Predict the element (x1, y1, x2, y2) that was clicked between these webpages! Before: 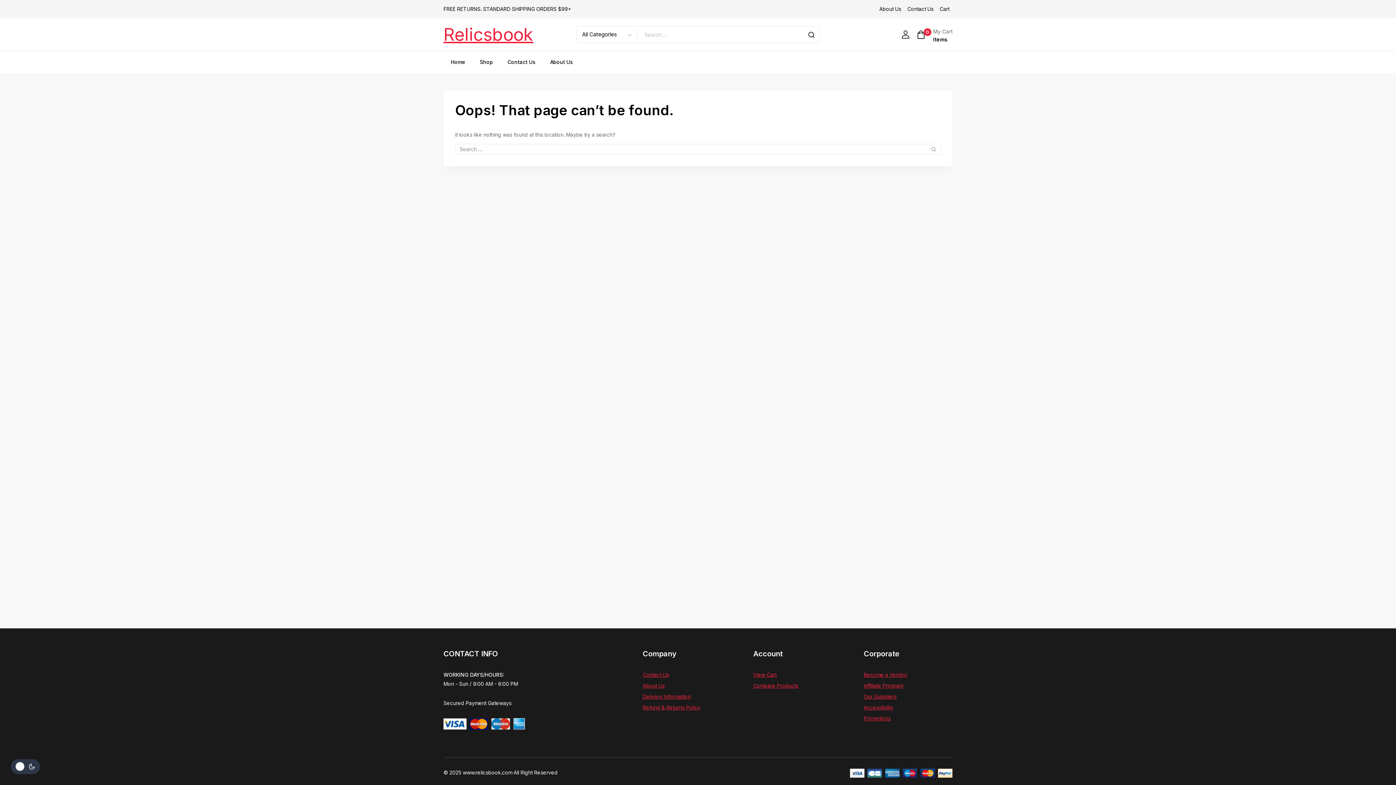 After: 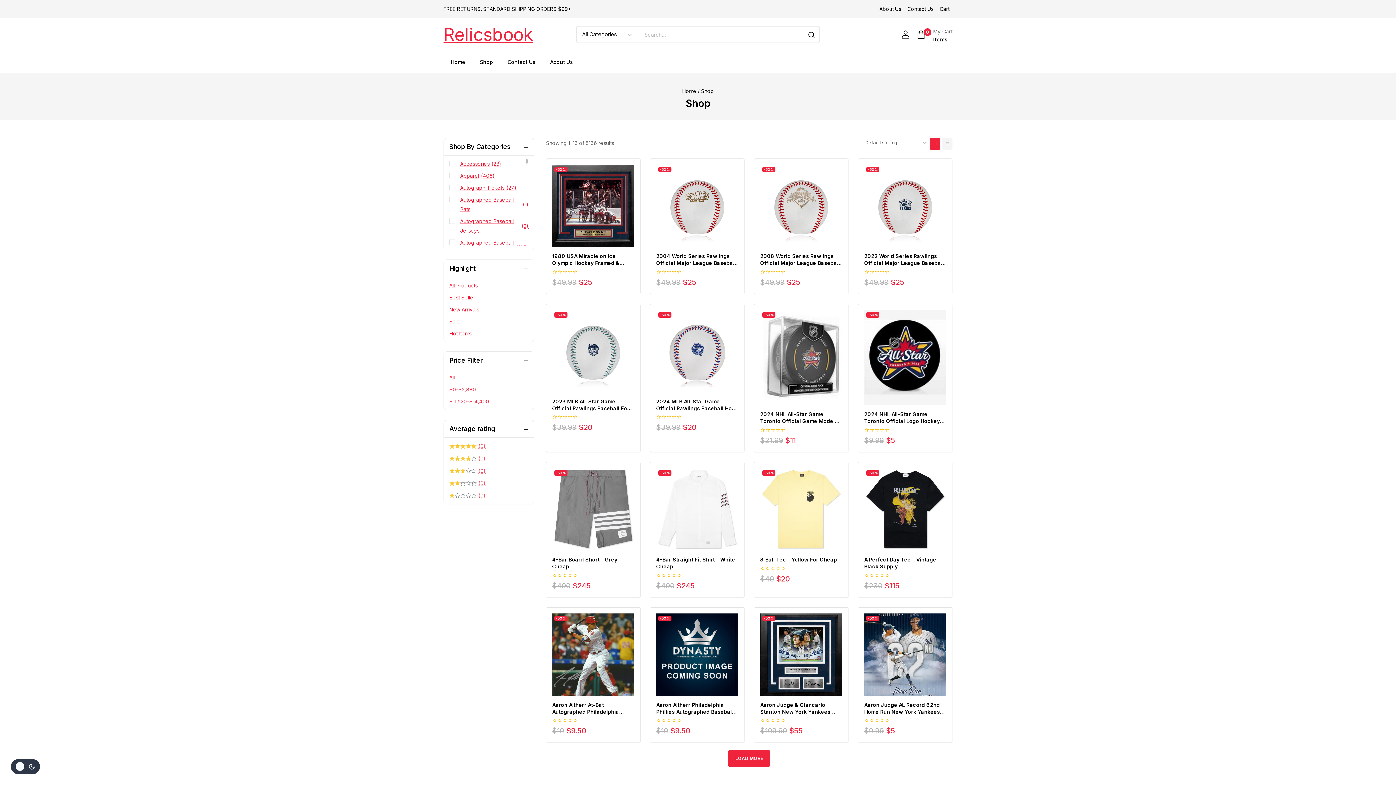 Action: bbox: (472, 51, 500, 73) label: Shop